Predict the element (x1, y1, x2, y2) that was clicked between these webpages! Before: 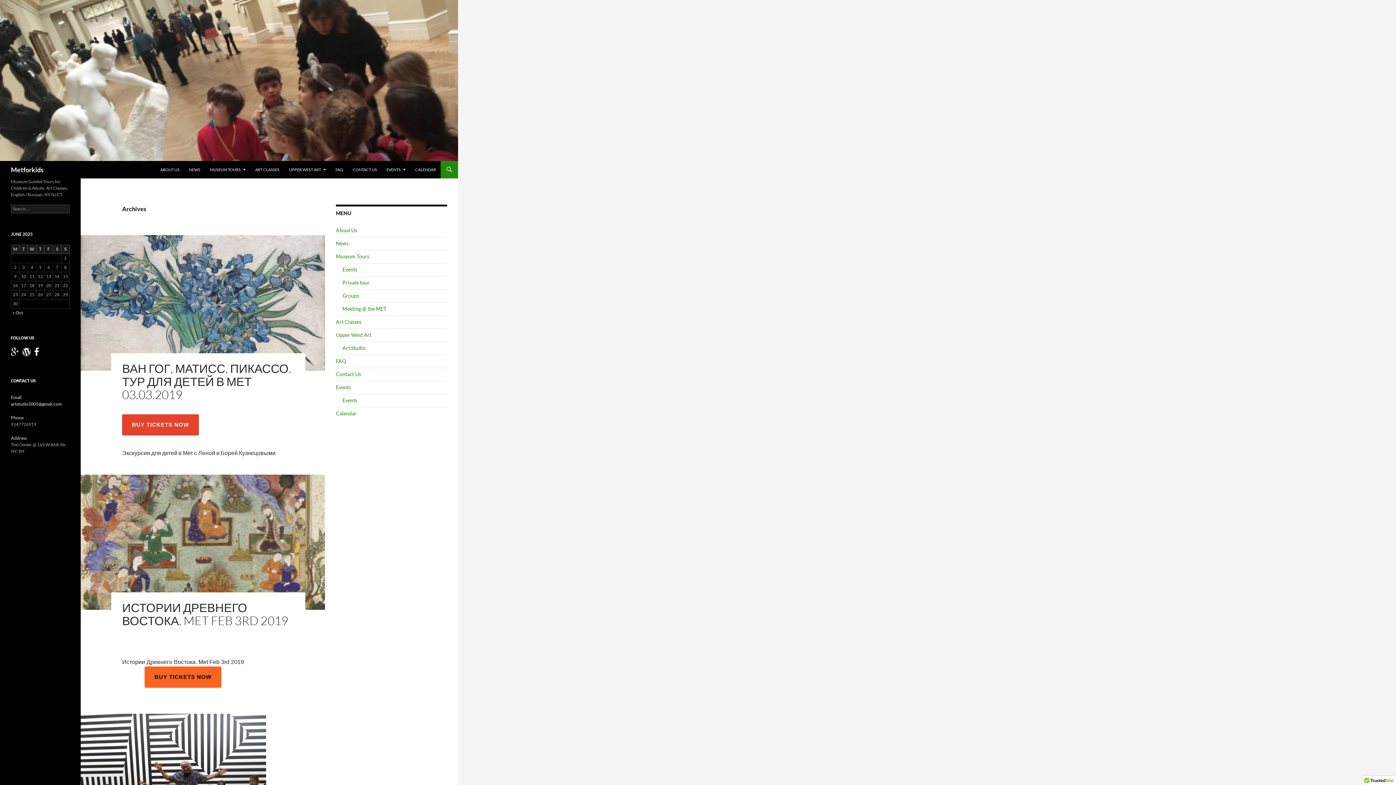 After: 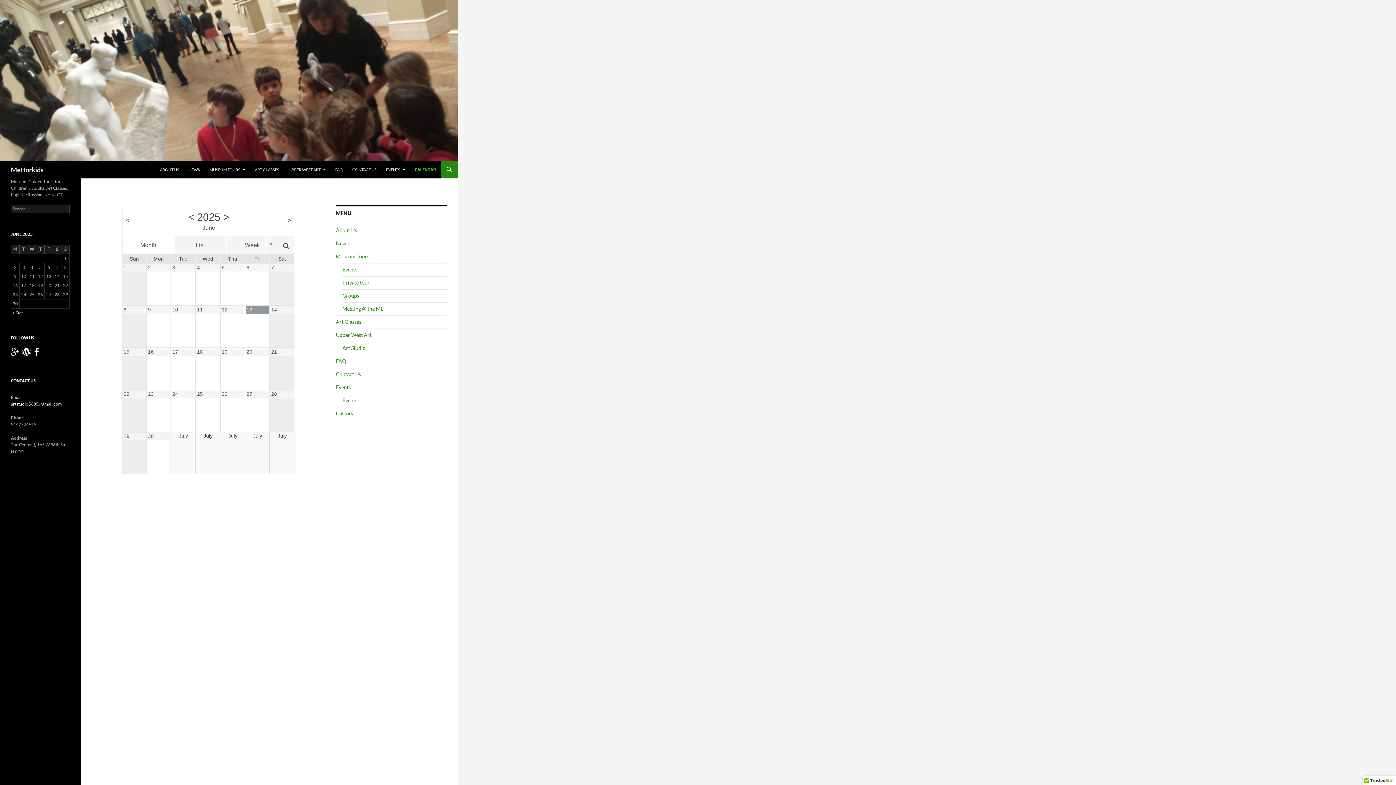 Action: label: Calendar bbox: (336, 410, 356, 416)